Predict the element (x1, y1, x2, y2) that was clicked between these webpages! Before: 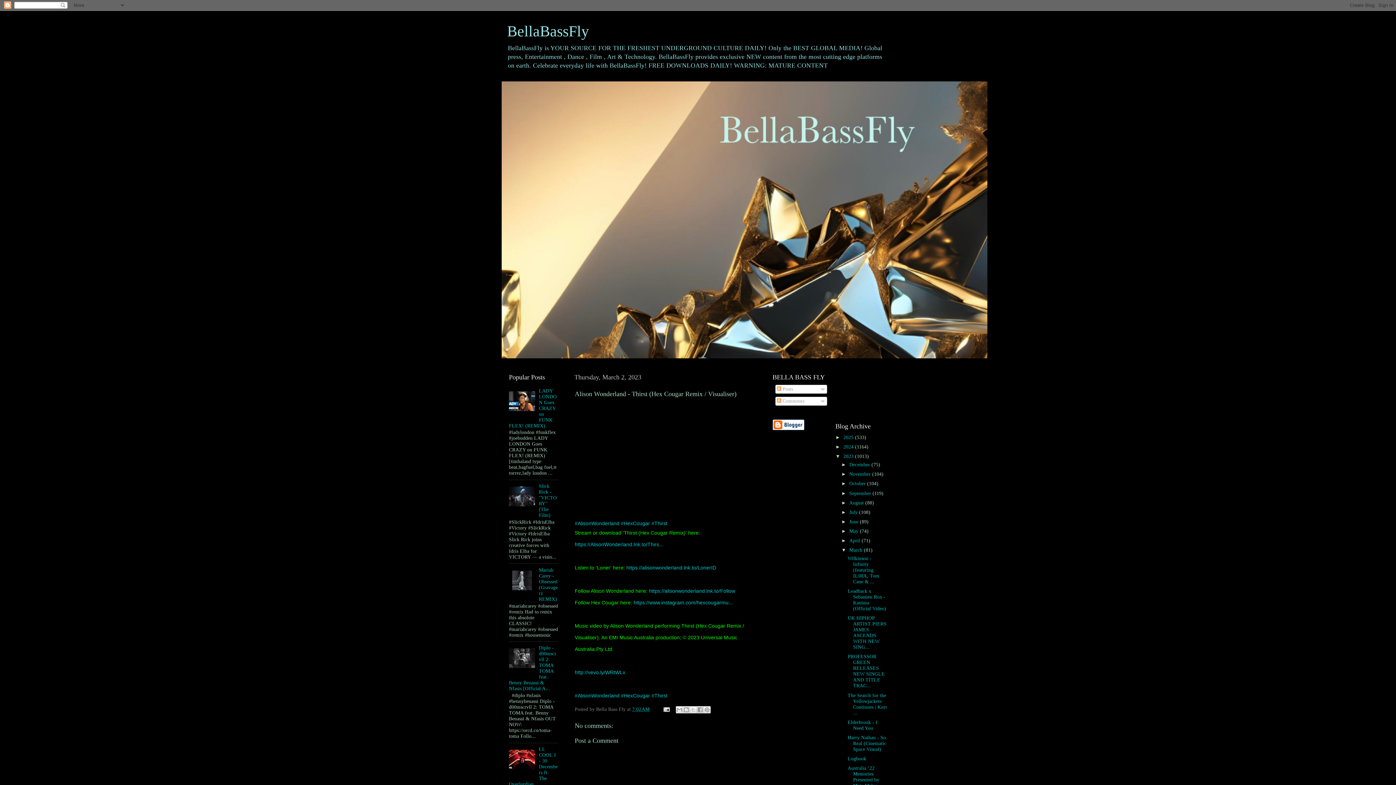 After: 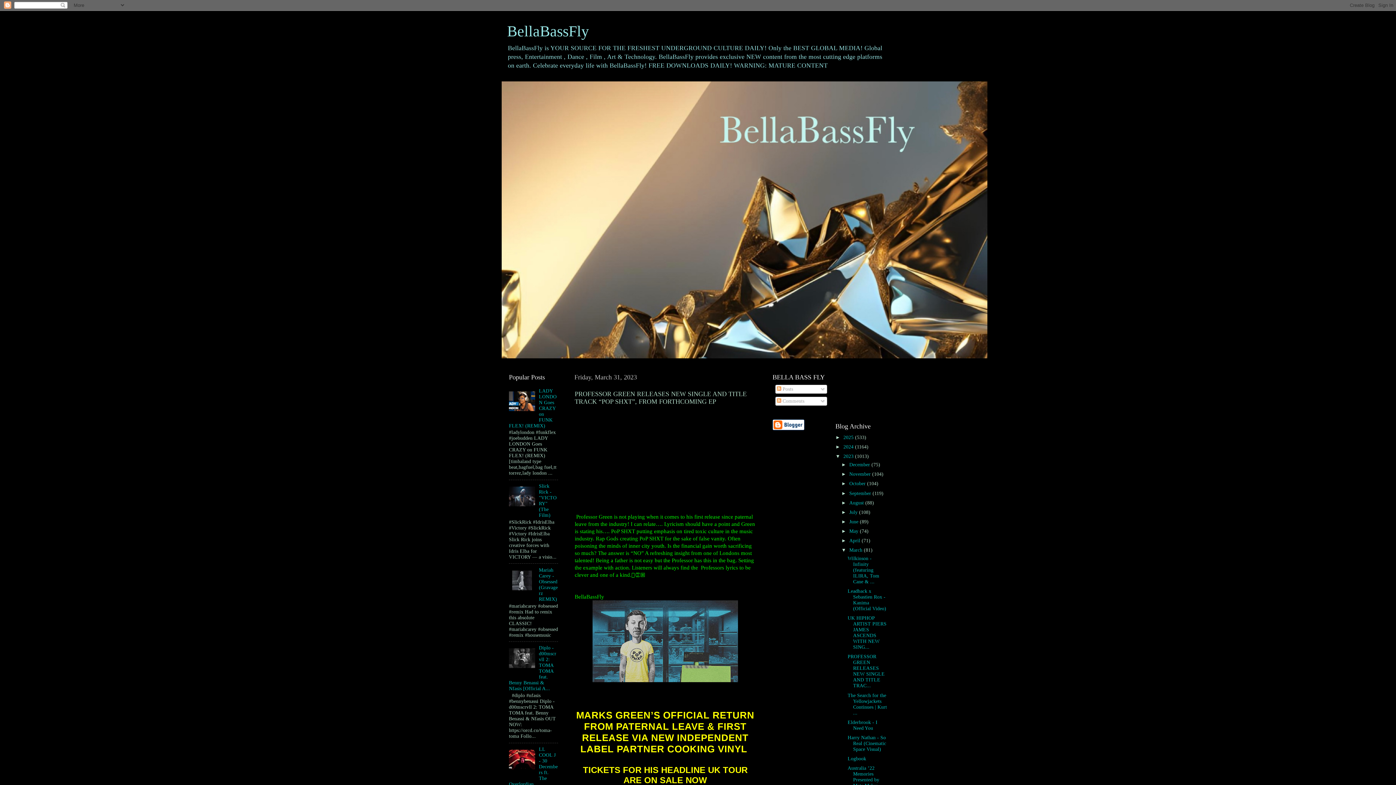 Action: label: PROFESSOR GREEN RELEASES NEW SINGLE AND TITLE TRAC... bbox: (847, 654, 884, 688)